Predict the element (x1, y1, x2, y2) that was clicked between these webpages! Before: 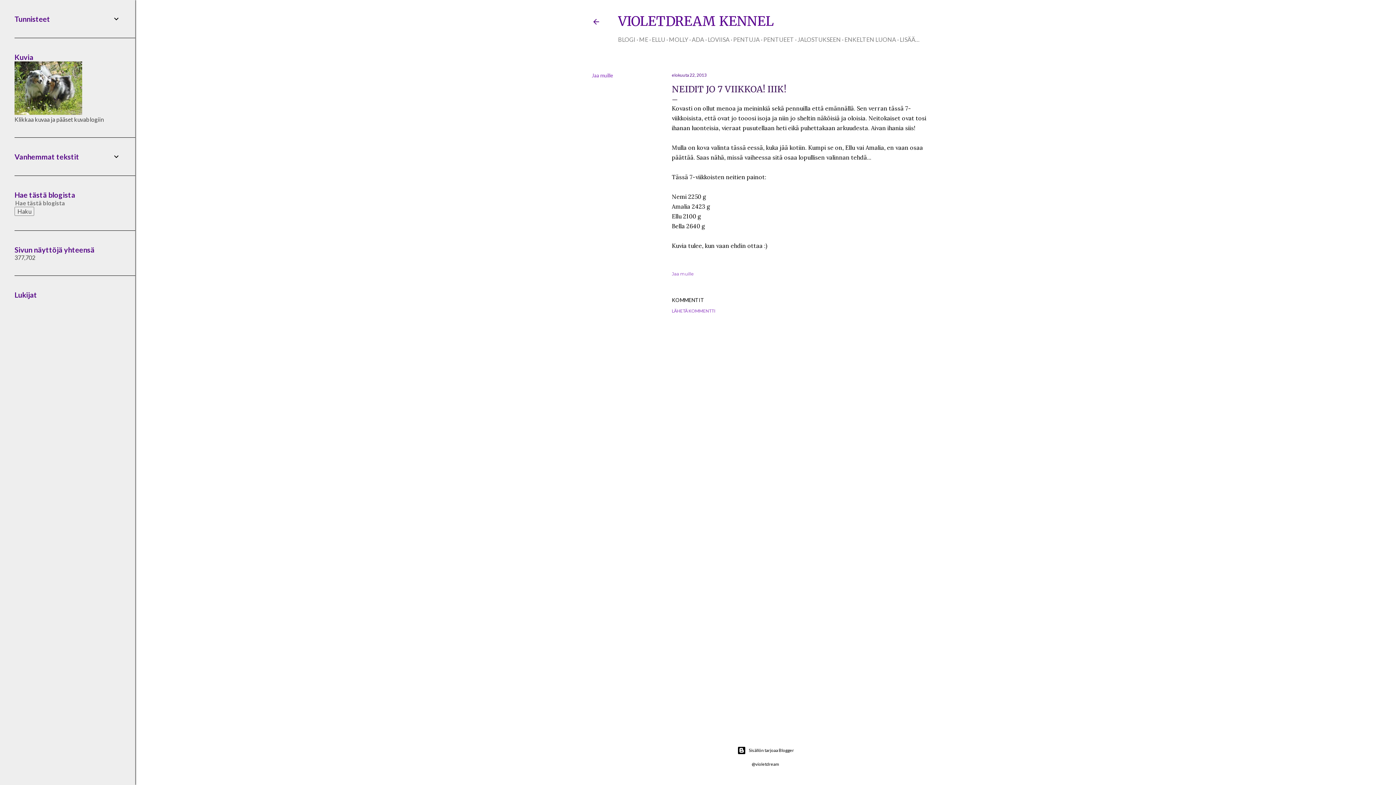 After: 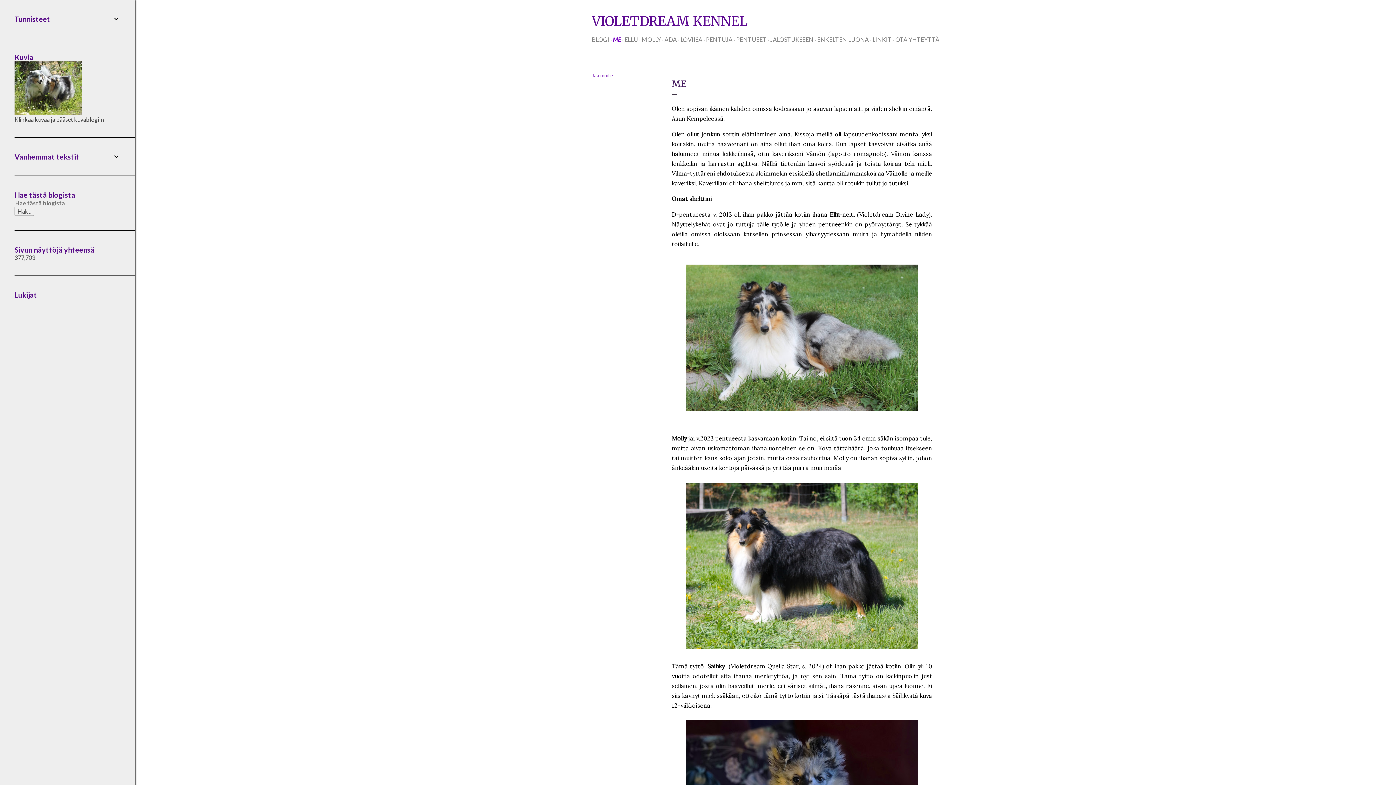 Action: bbox: (639, 36, 648, 42) label: ME